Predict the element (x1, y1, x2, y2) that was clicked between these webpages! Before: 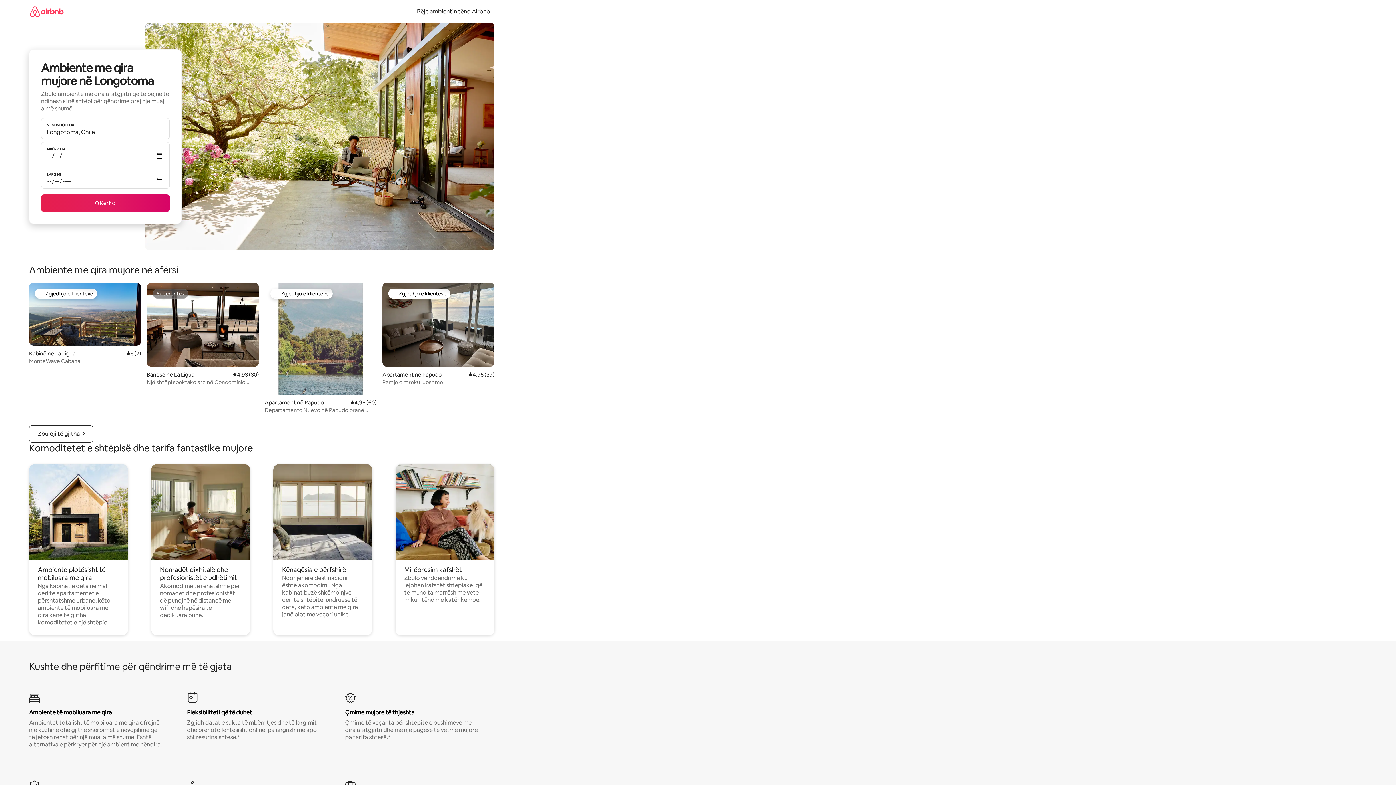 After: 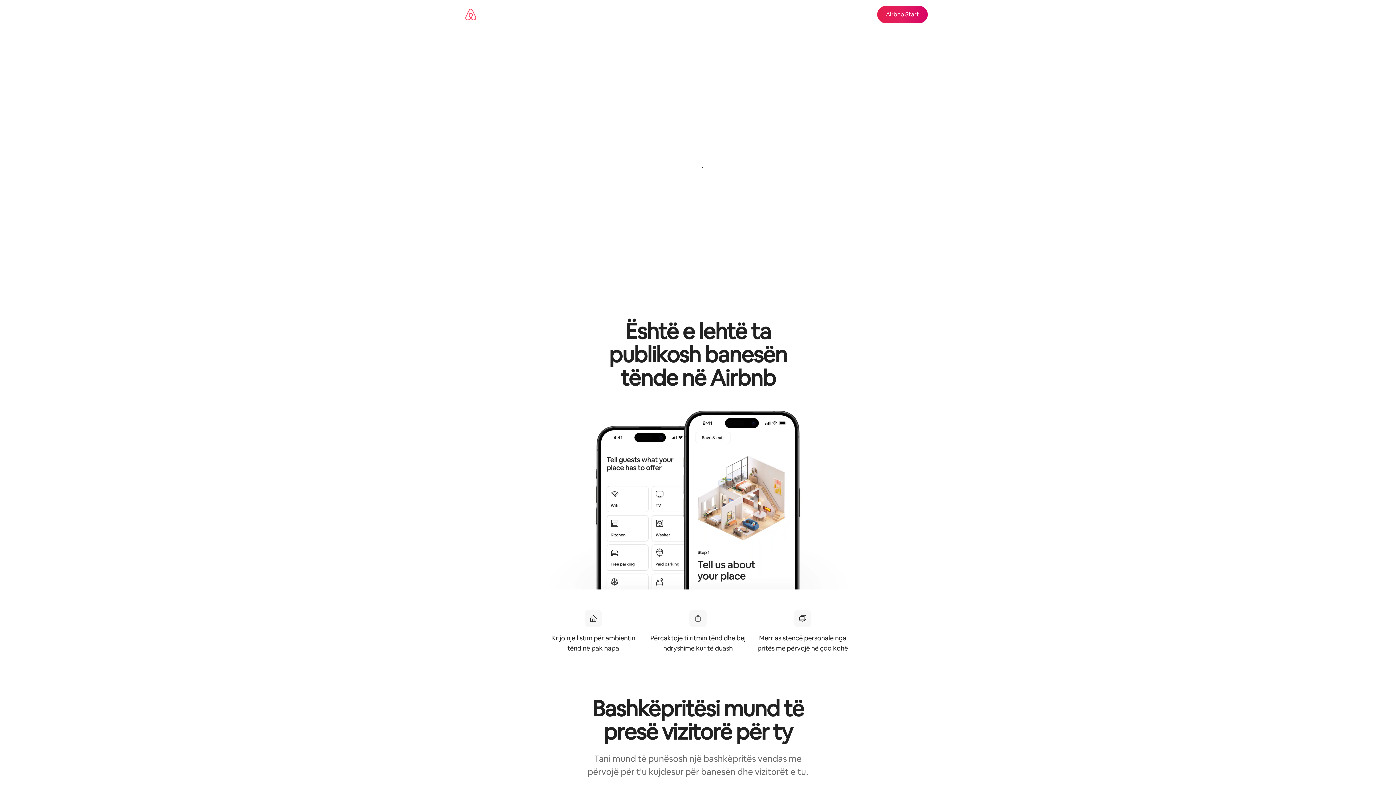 Action: bbox: (412, 7, 494, 15) label: Bëje ambientin tënd Airbnb